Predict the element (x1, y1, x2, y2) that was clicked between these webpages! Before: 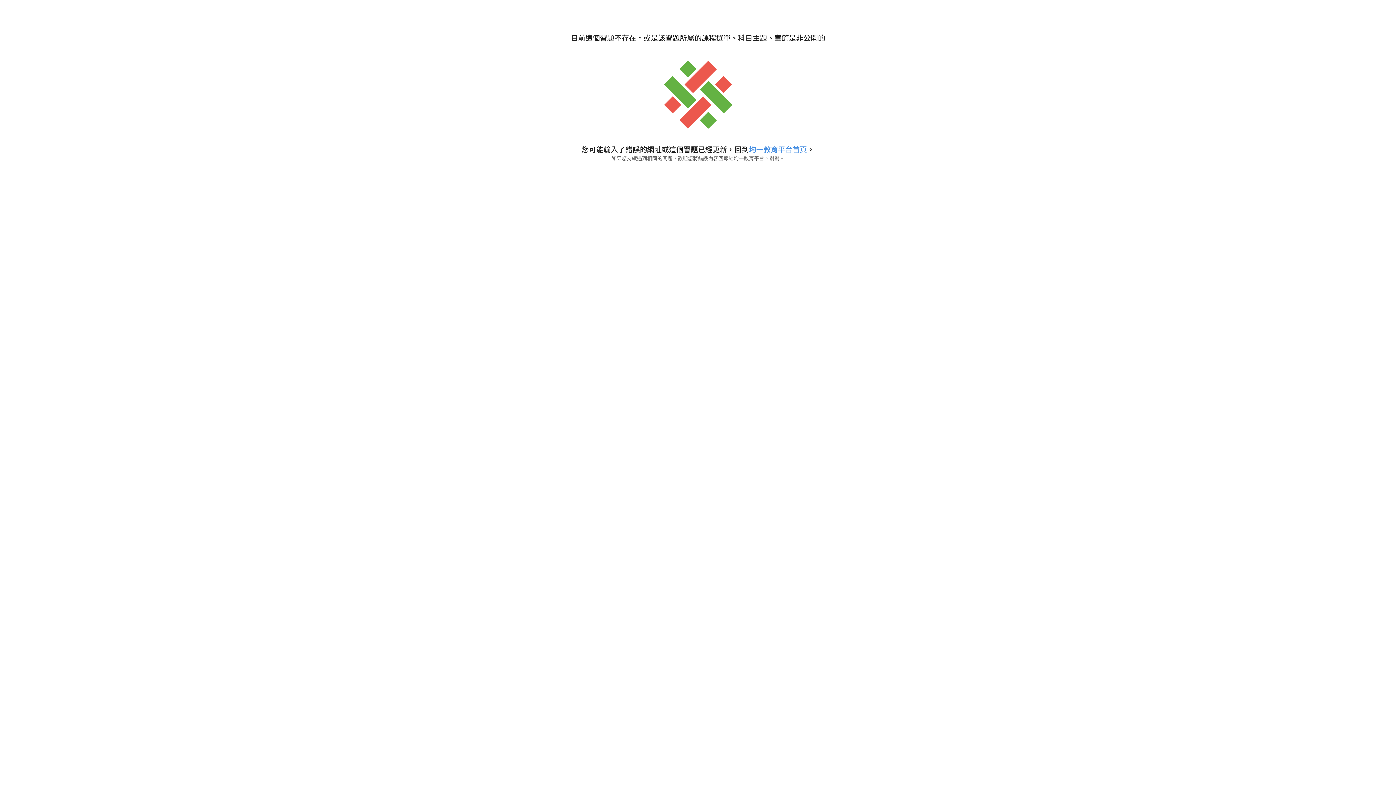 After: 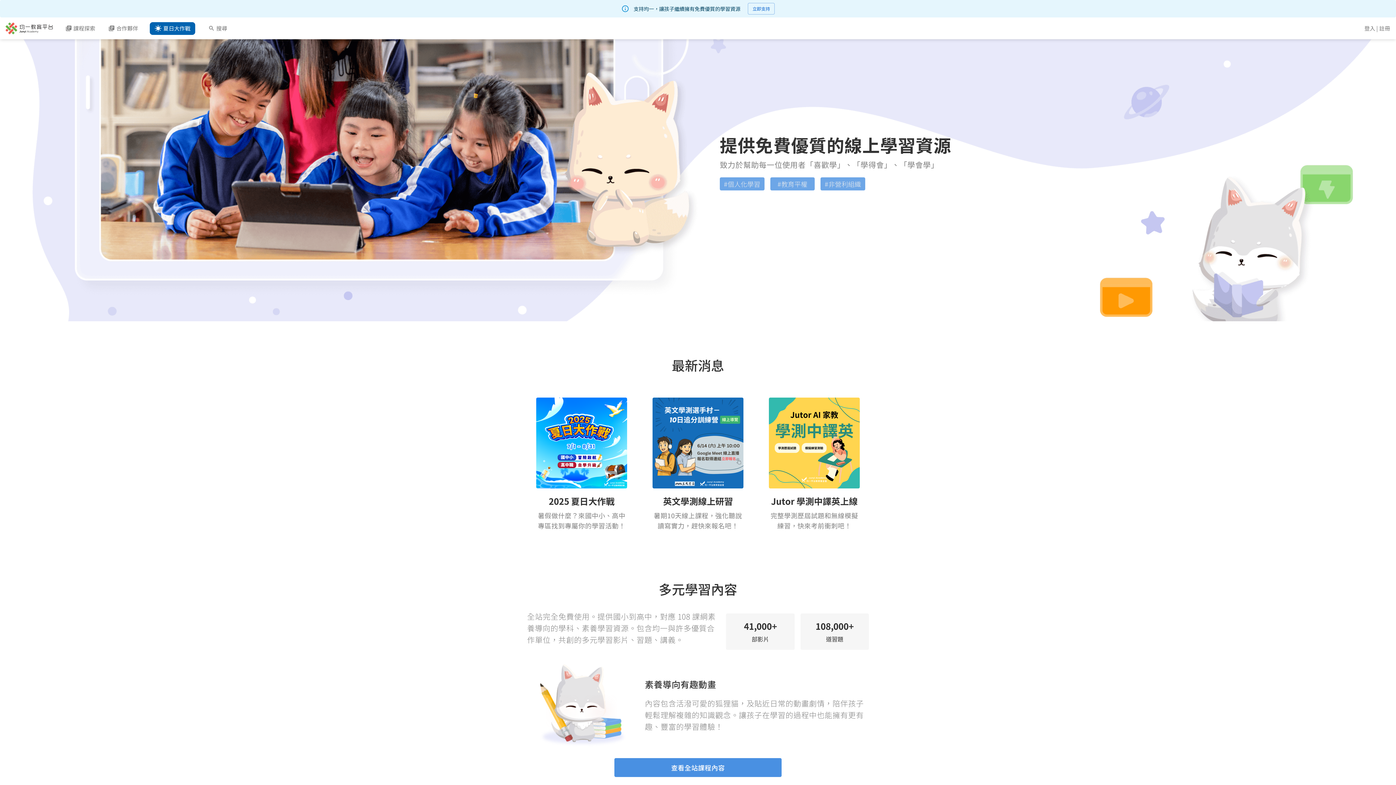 Action: label: 均一教育平台首頁 bbox: (749, 144, 807, 154)